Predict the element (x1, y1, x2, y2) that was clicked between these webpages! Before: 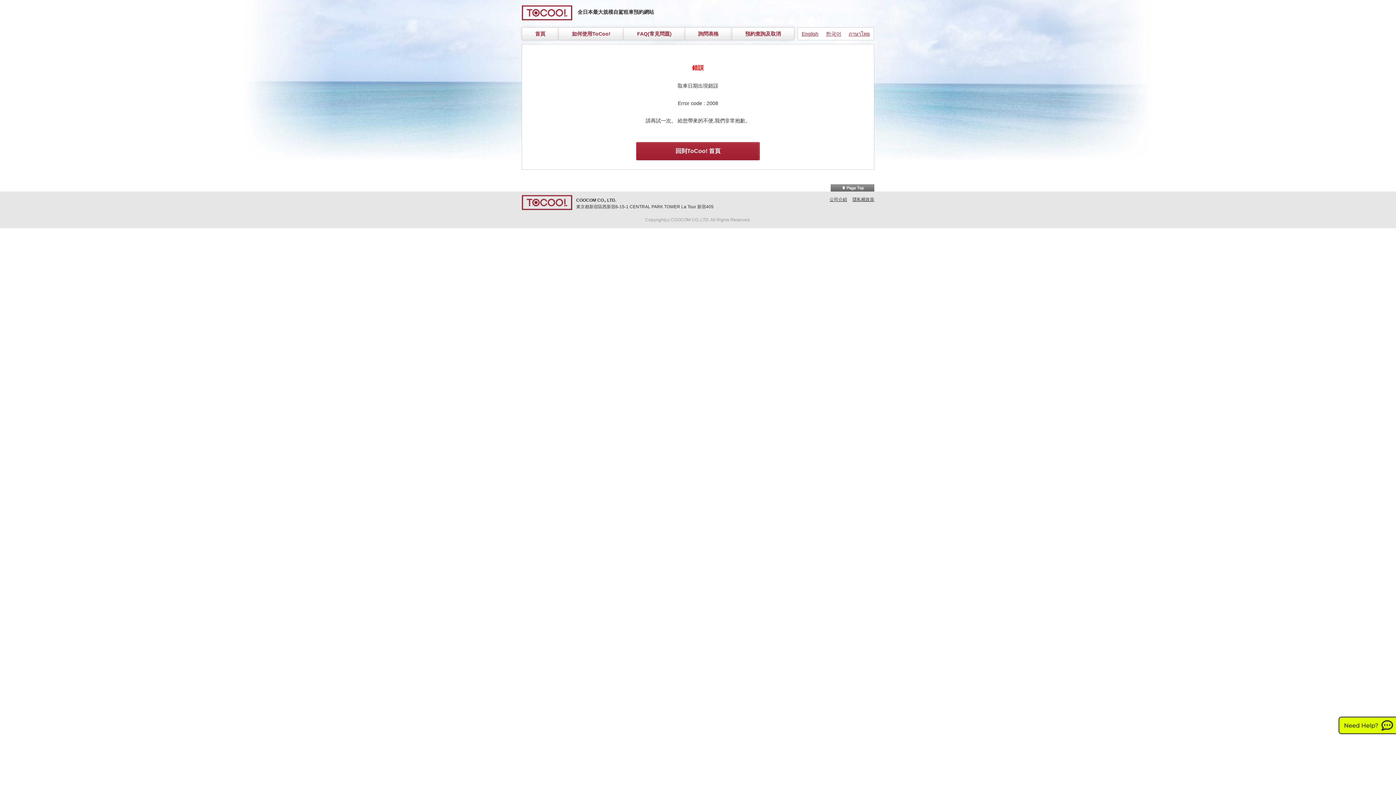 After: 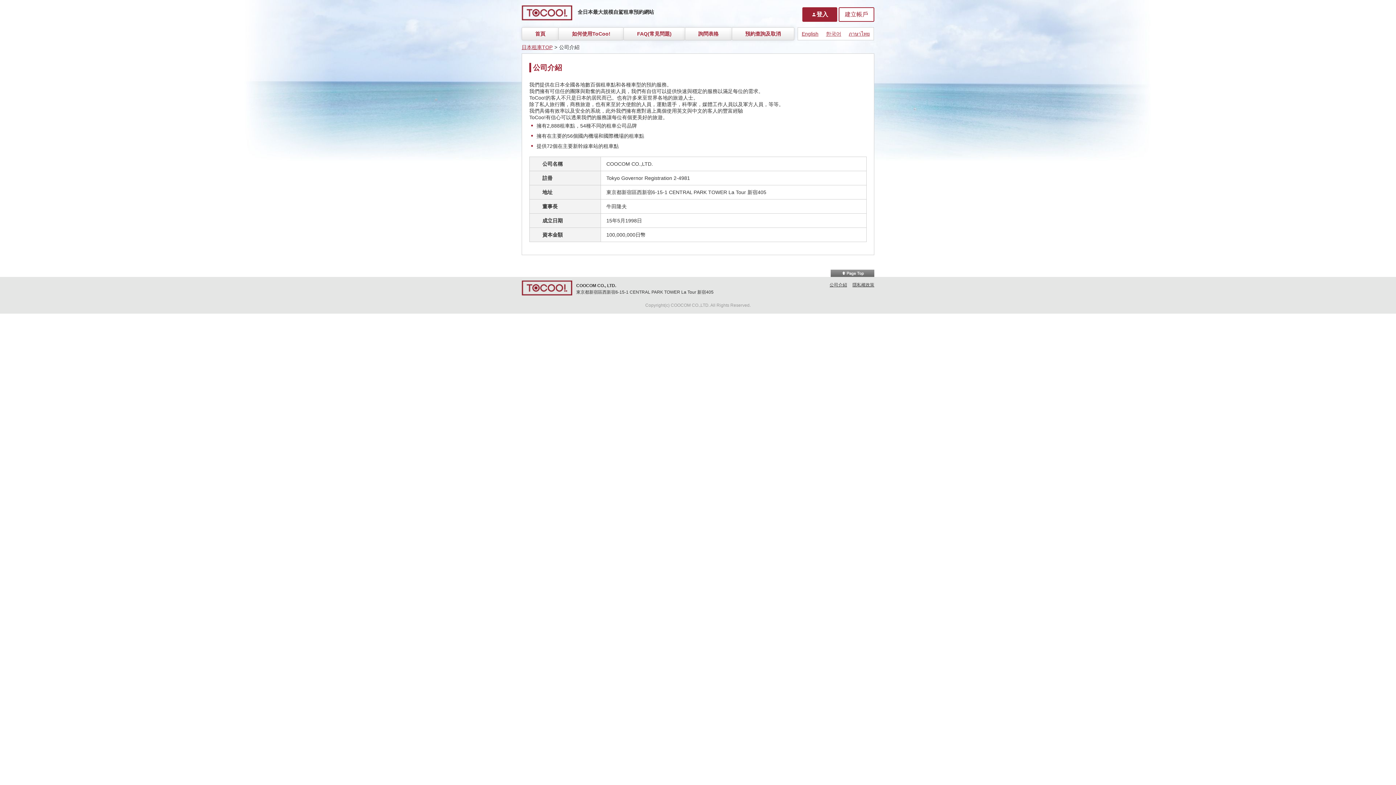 Action: bbox: (829, 197, 847, 202) label: 公司介紹